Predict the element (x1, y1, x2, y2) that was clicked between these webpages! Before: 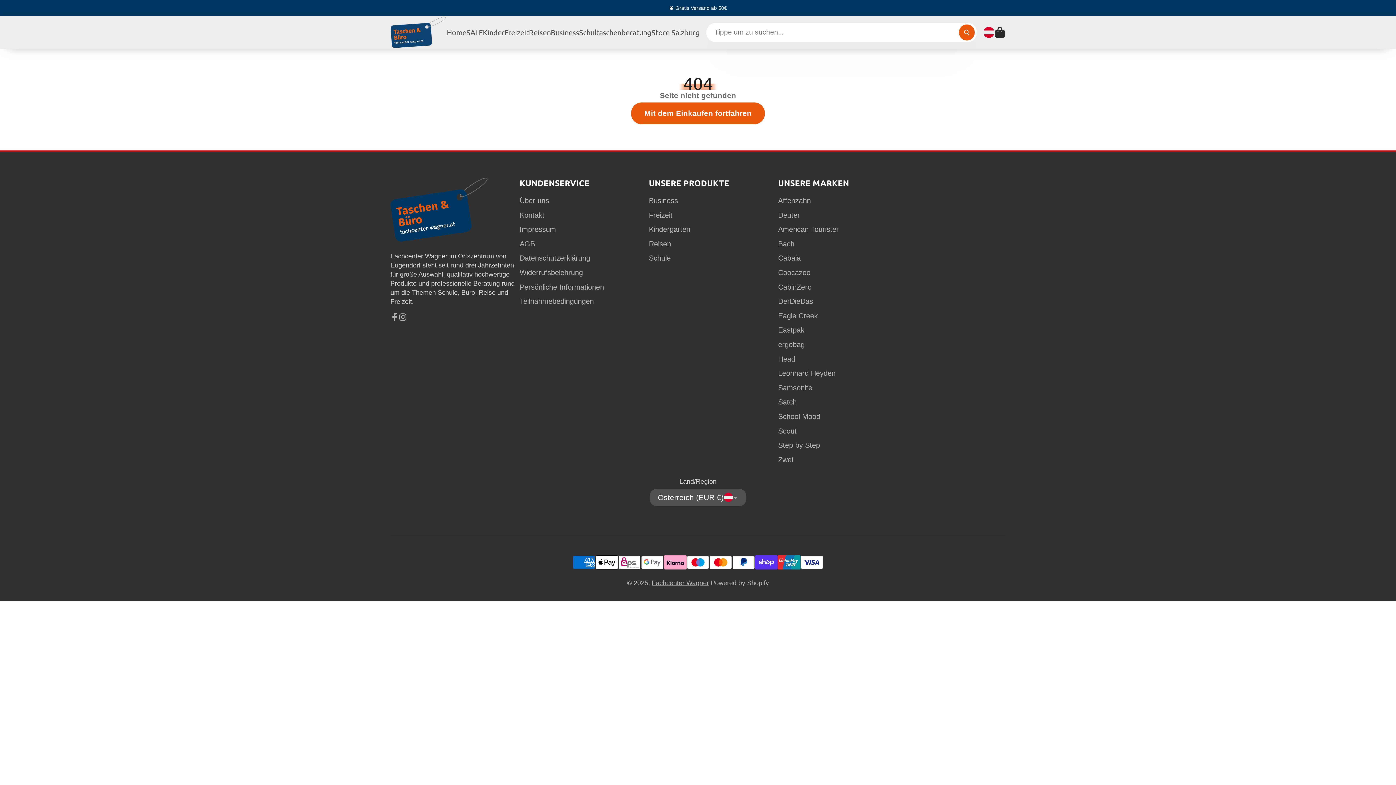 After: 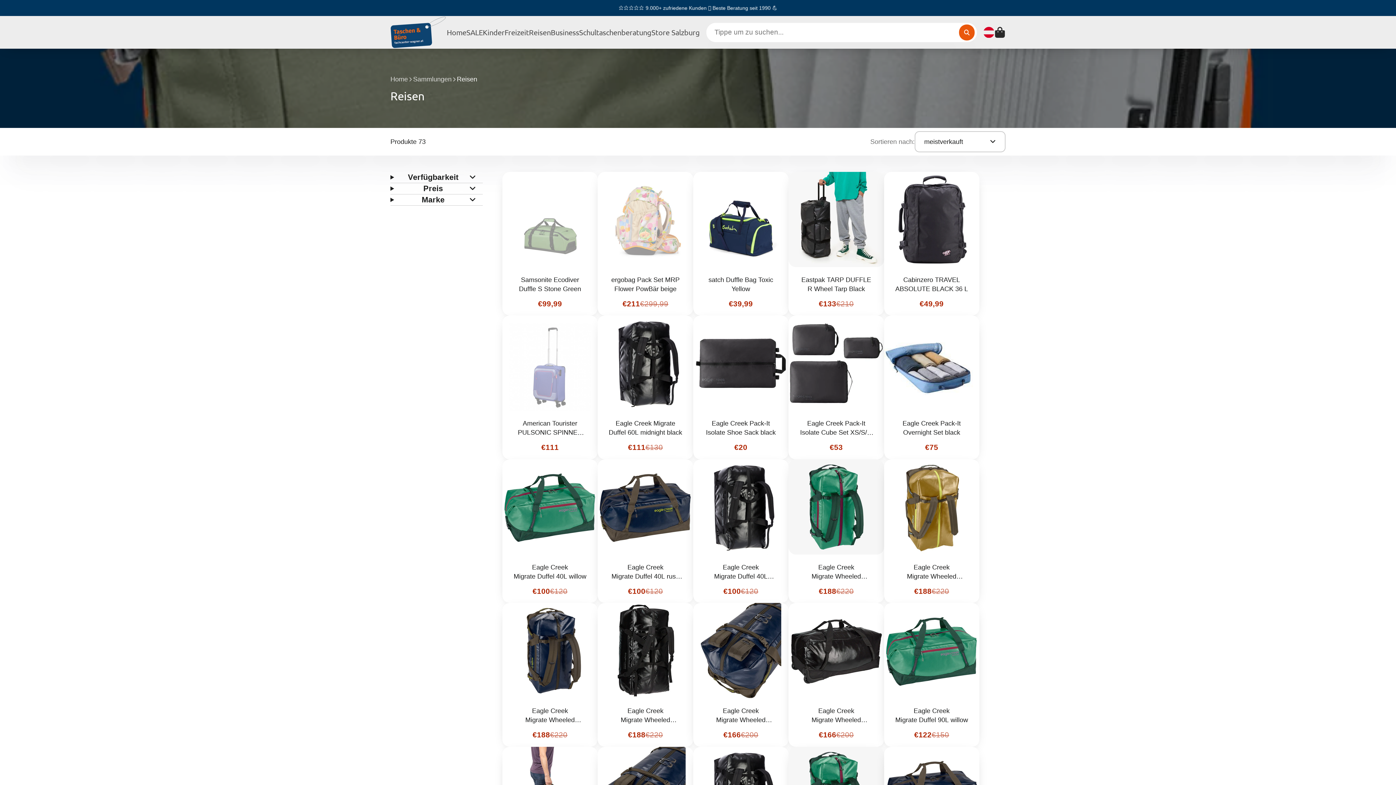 Action: bbox: (529, 16, 550, 48) label: Reisen